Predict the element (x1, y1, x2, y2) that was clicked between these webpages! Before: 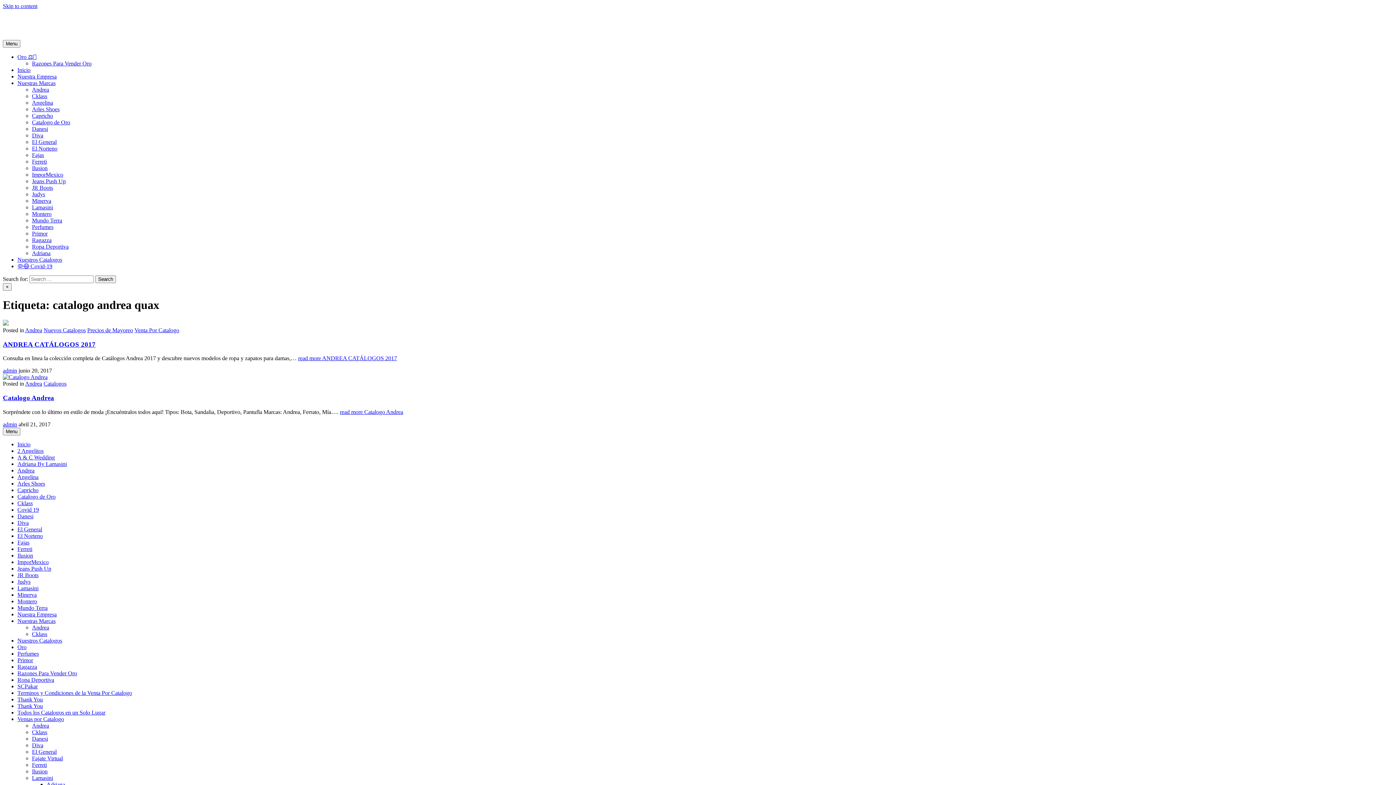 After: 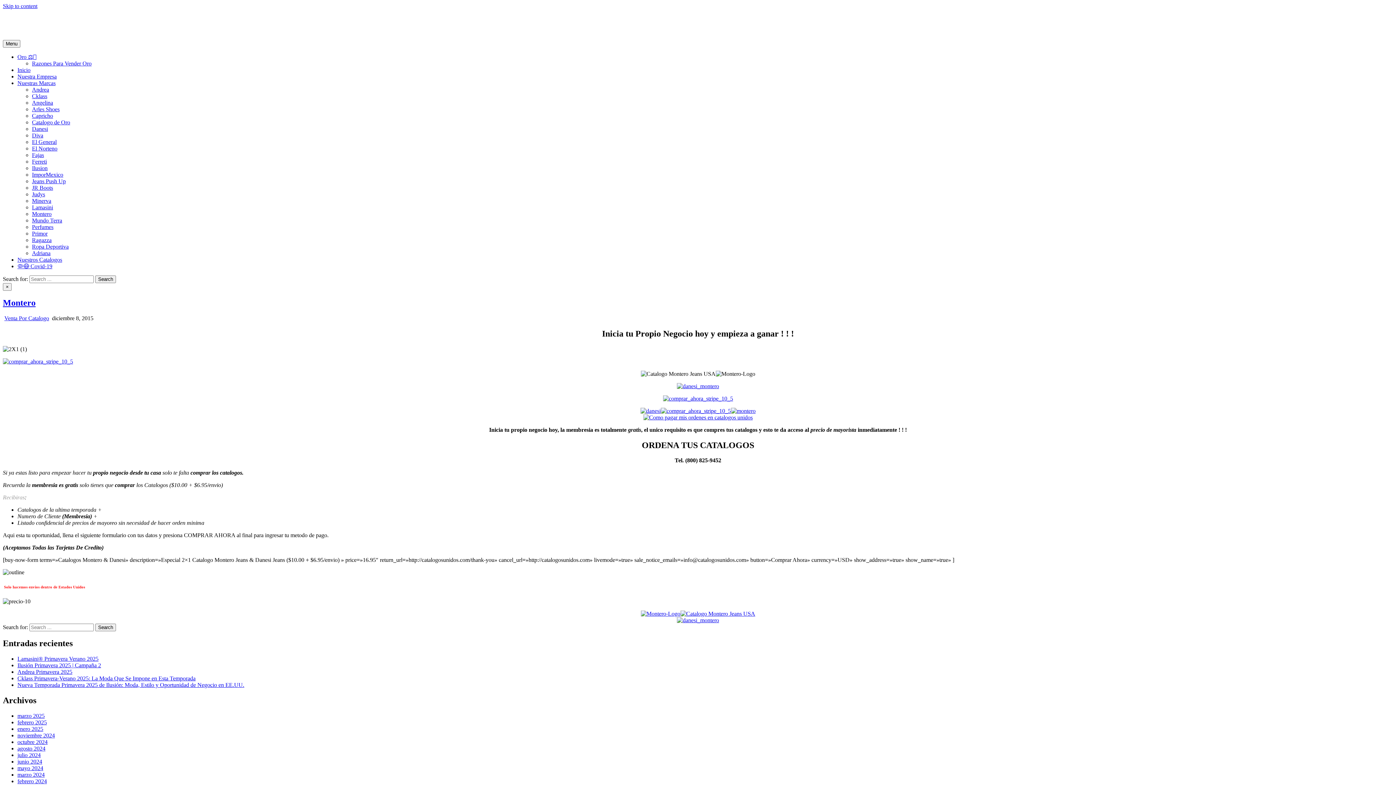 Action: bbox: (32, 210, 51, 217) label: Montero